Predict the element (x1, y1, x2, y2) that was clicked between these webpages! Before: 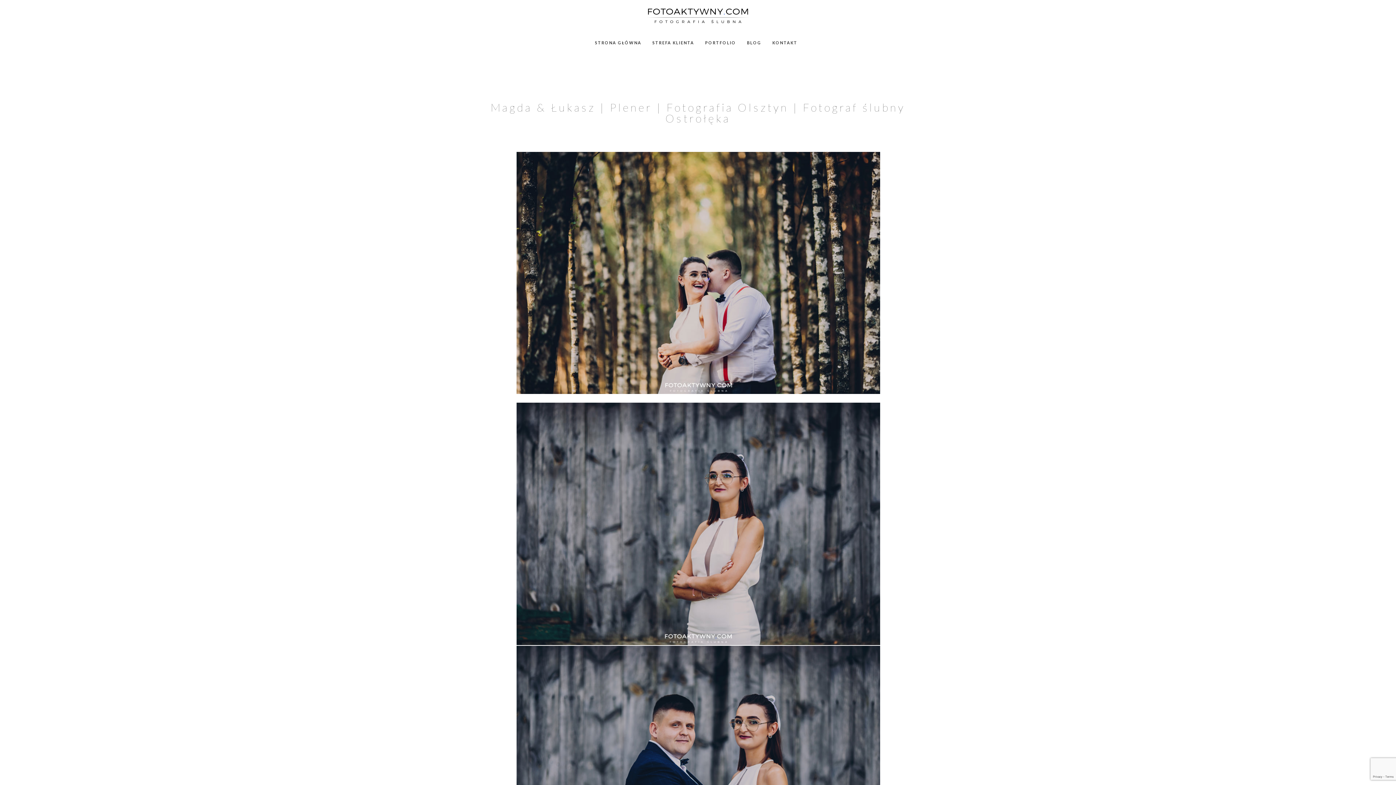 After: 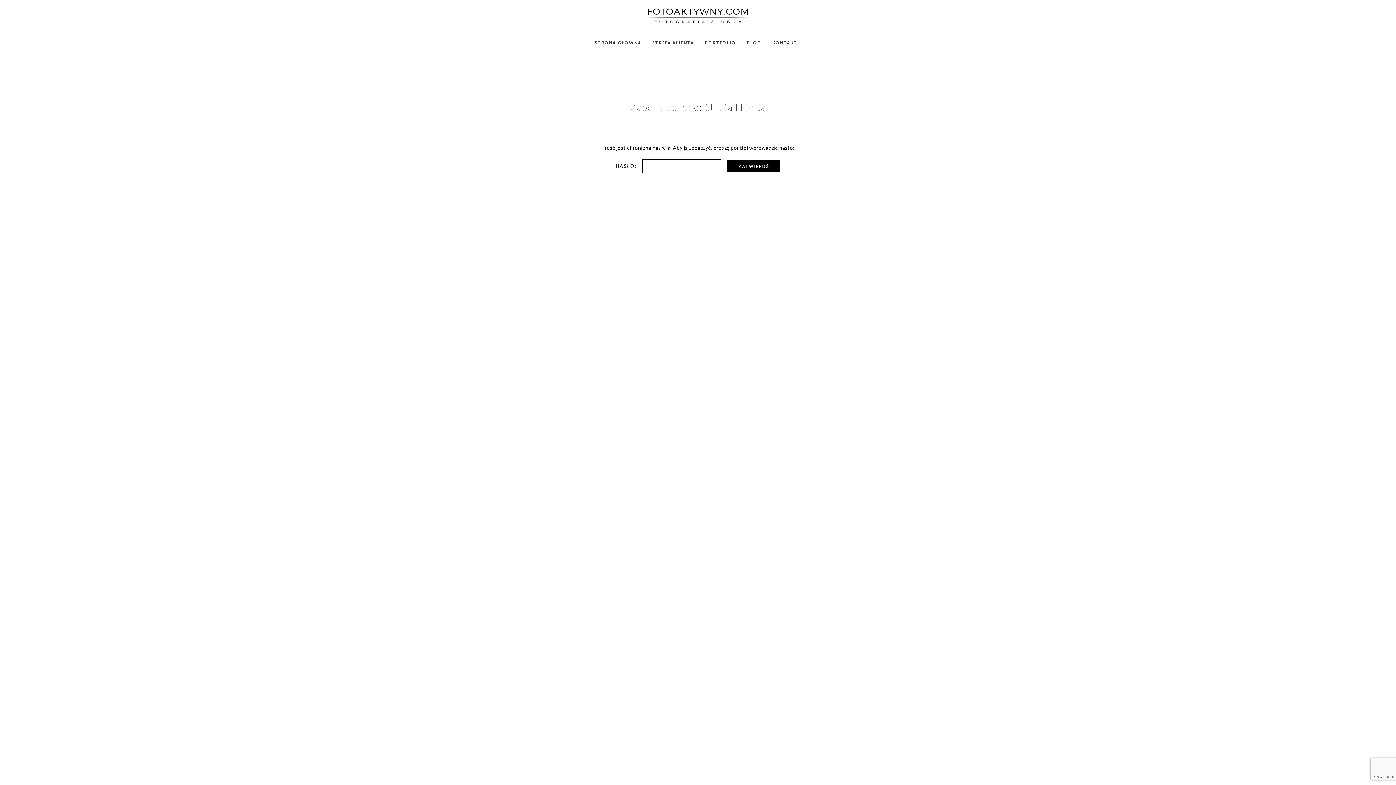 Action: label: STREFA KLIENTA bbox: (652, 30, 694, 55)